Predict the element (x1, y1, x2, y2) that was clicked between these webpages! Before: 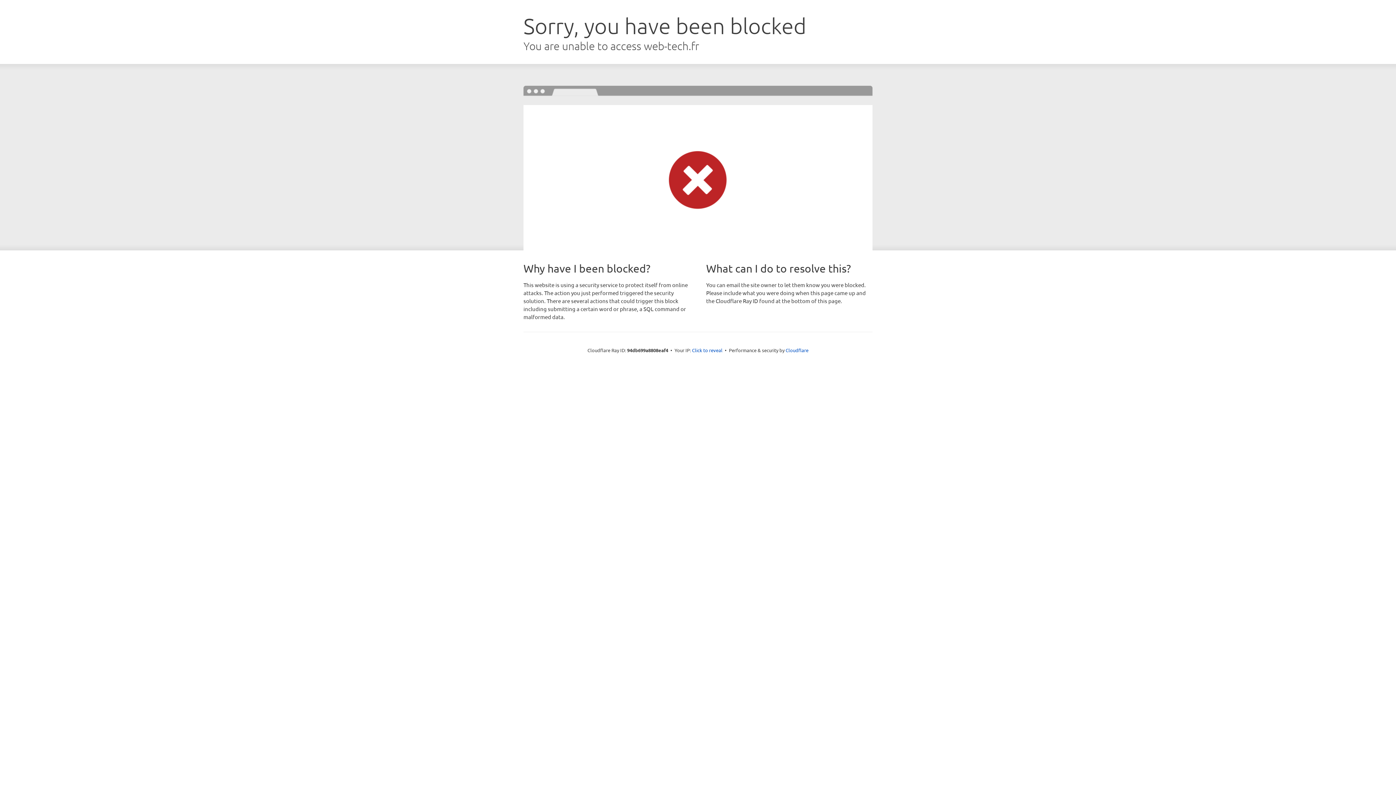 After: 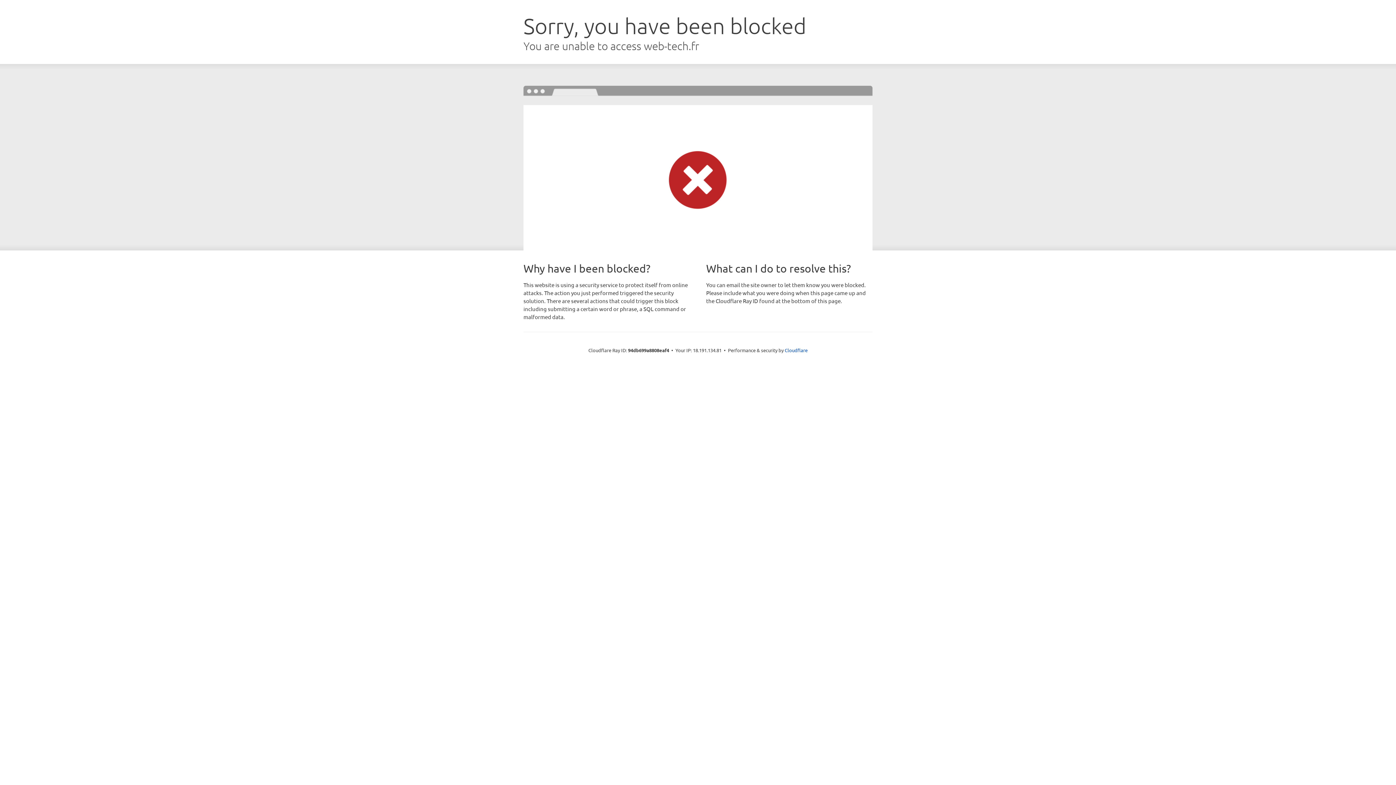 Action: bbox: (692, 346, 722, 353) label: Click to reveal